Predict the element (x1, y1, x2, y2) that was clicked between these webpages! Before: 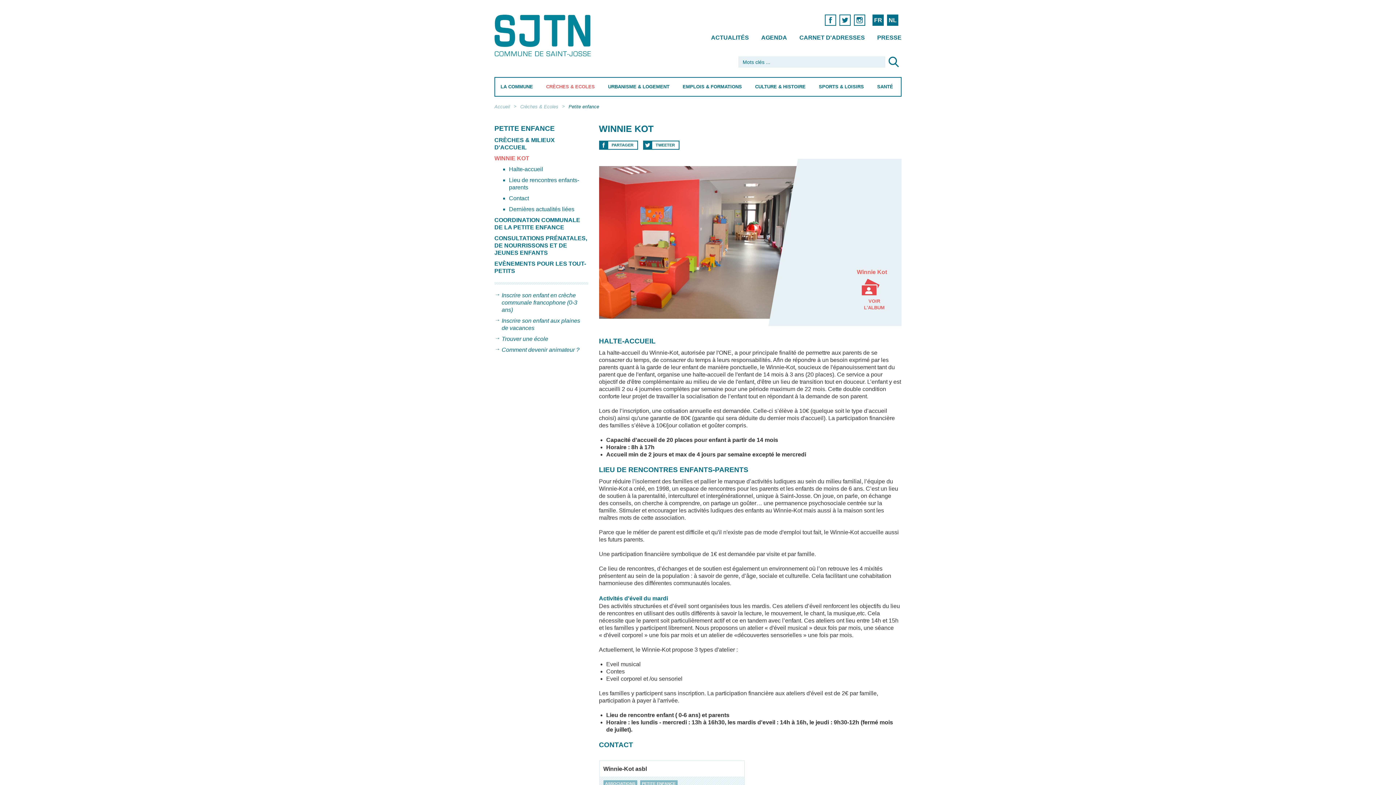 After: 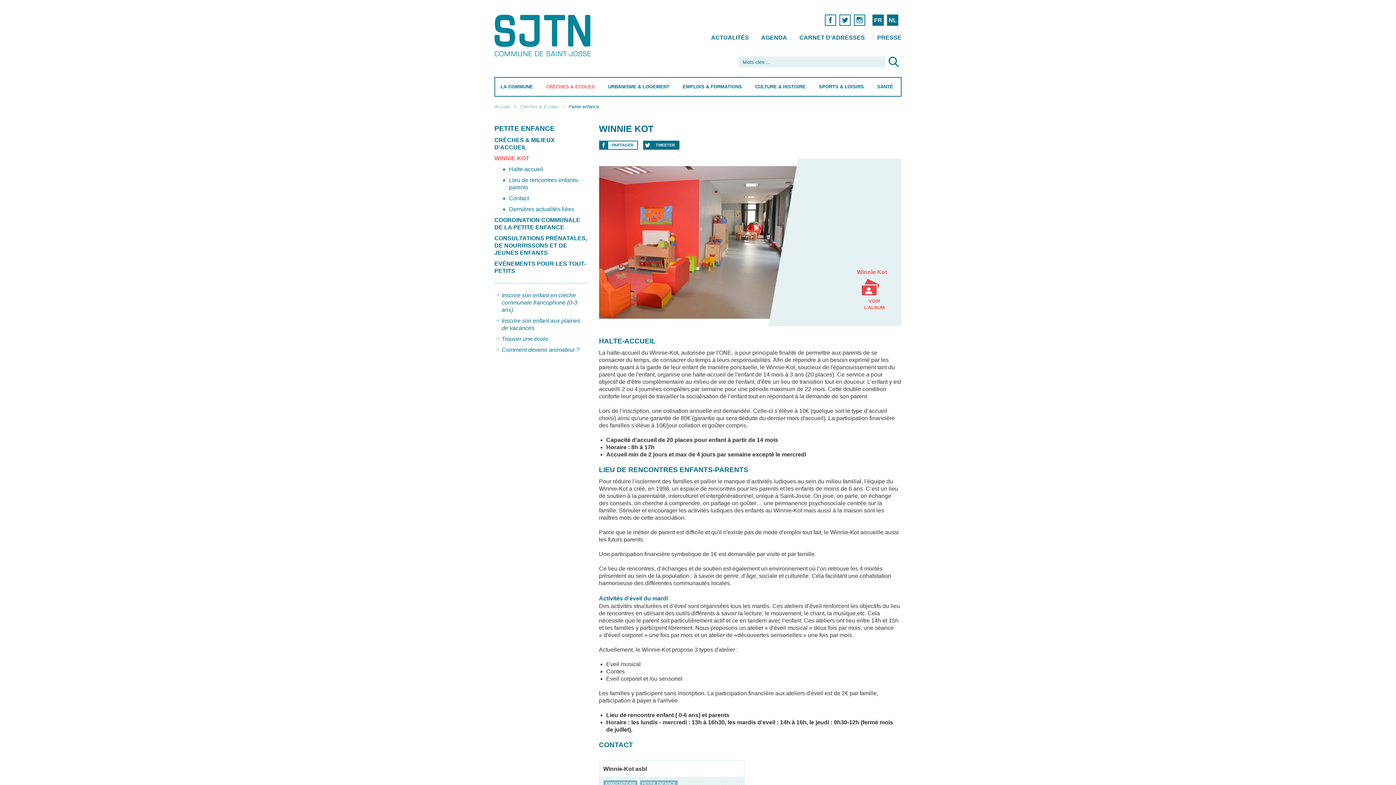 Action: label: TWITTER SHARE	
TWEETER bbox: (643, 140, 679, 149)